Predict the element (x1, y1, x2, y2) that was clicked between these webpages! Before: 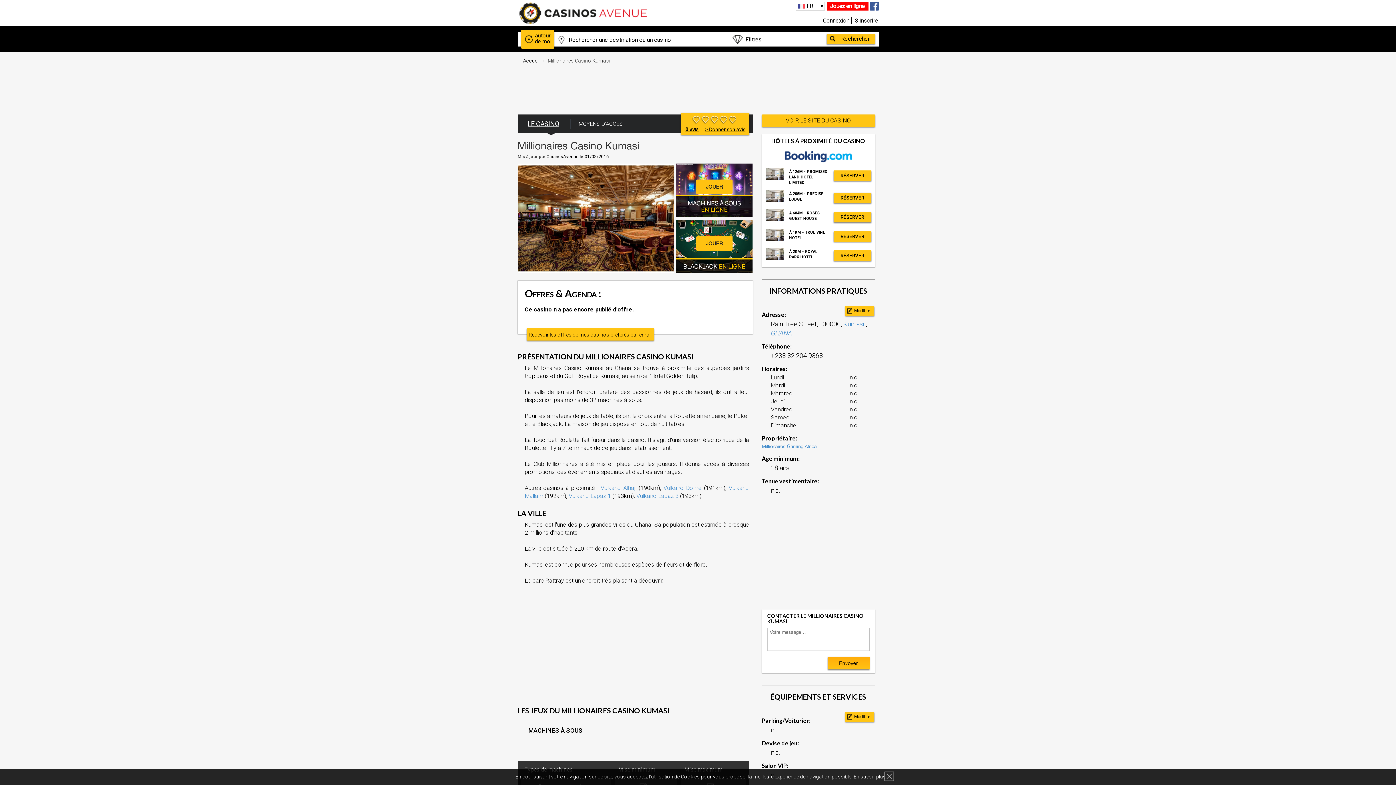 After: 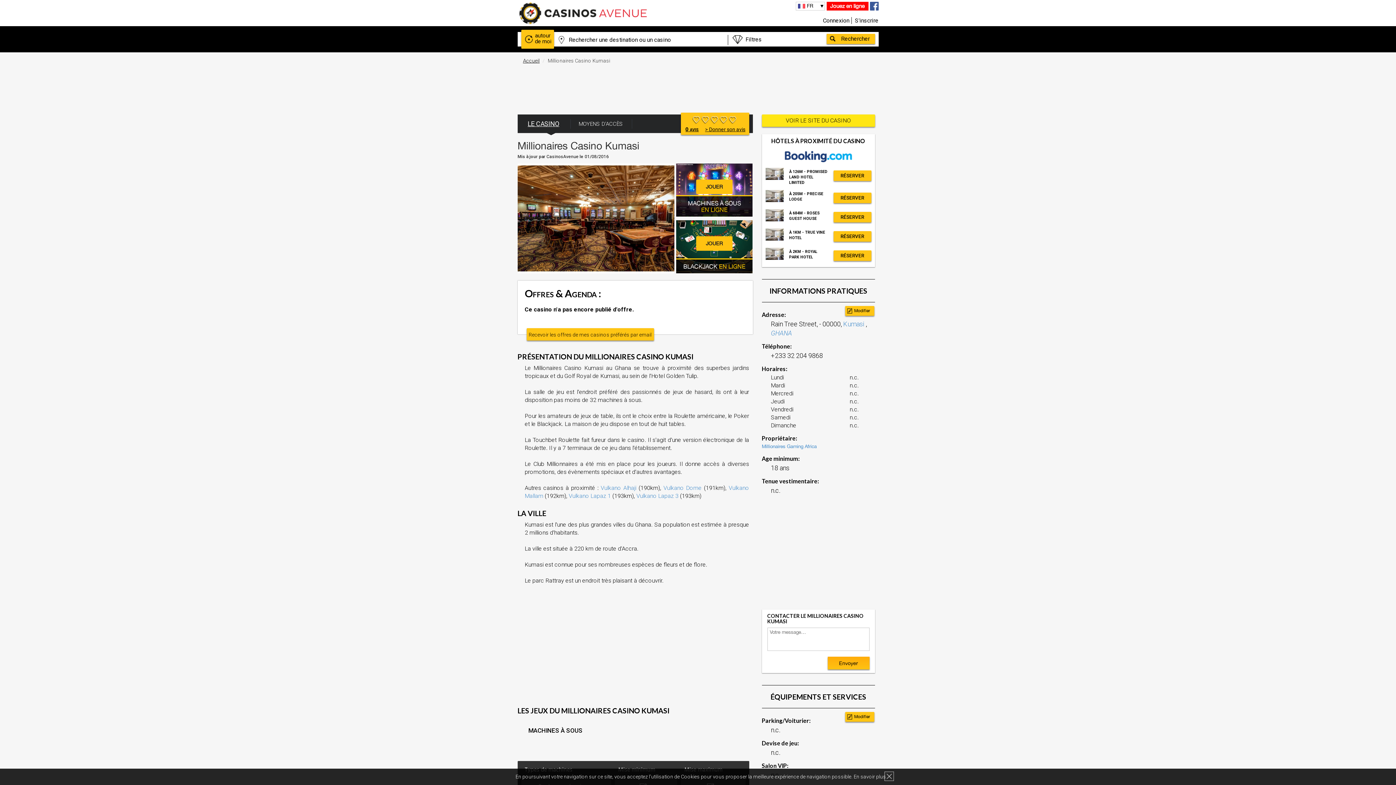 Action: label: VOIR LE SITE DU CASINO bbox: (762, 114, 875, 126)